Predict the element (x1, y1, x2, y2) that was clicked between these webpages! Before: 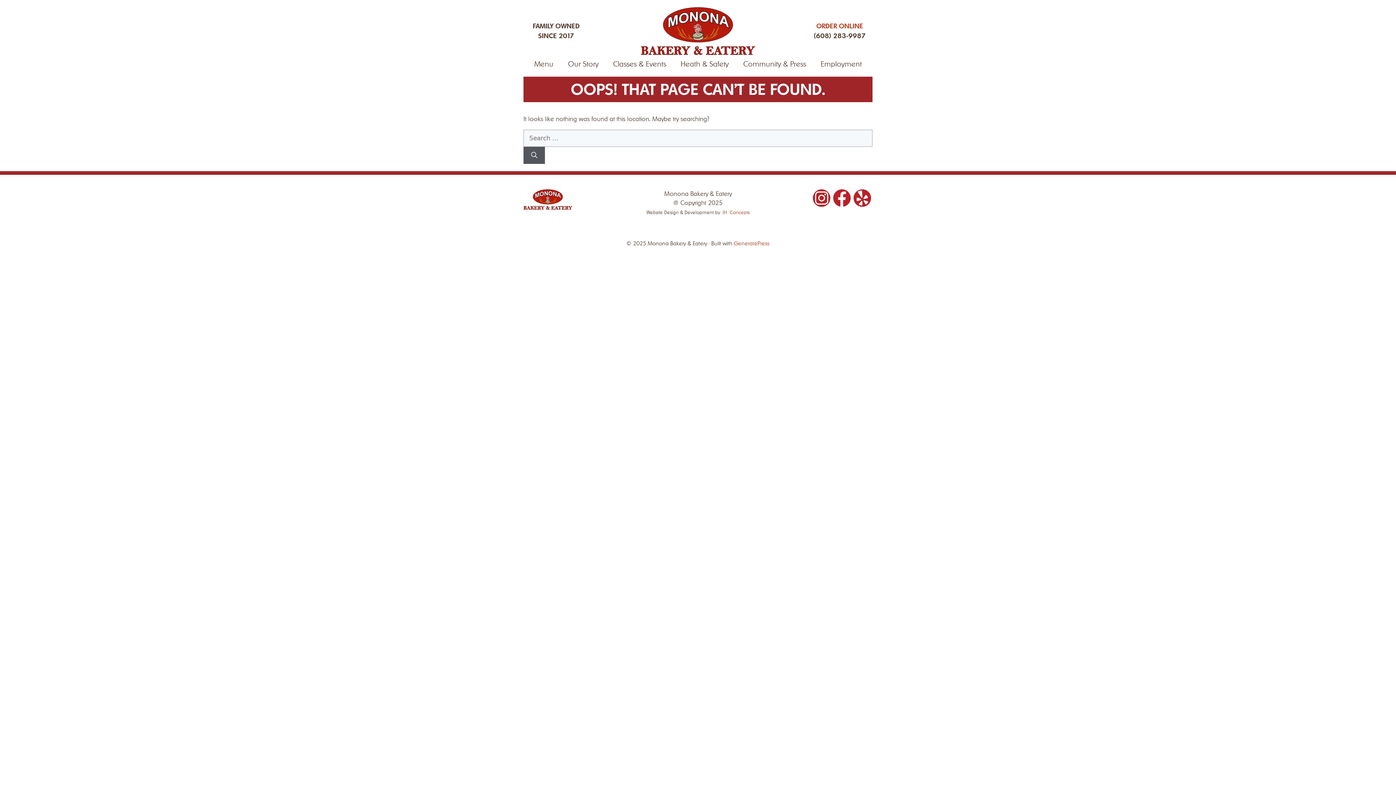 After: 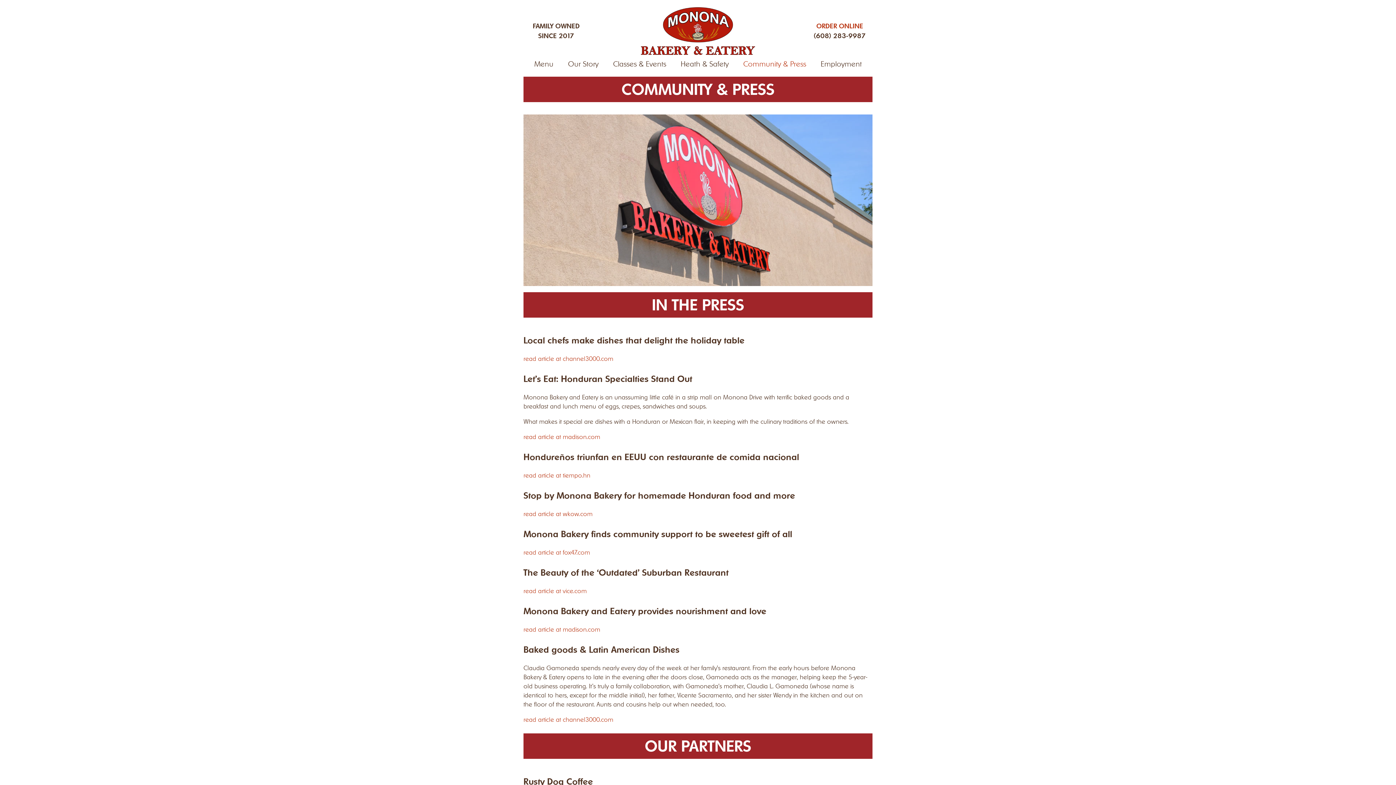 Action: label: Community & Press bbox: (736, 54, 813, 69)